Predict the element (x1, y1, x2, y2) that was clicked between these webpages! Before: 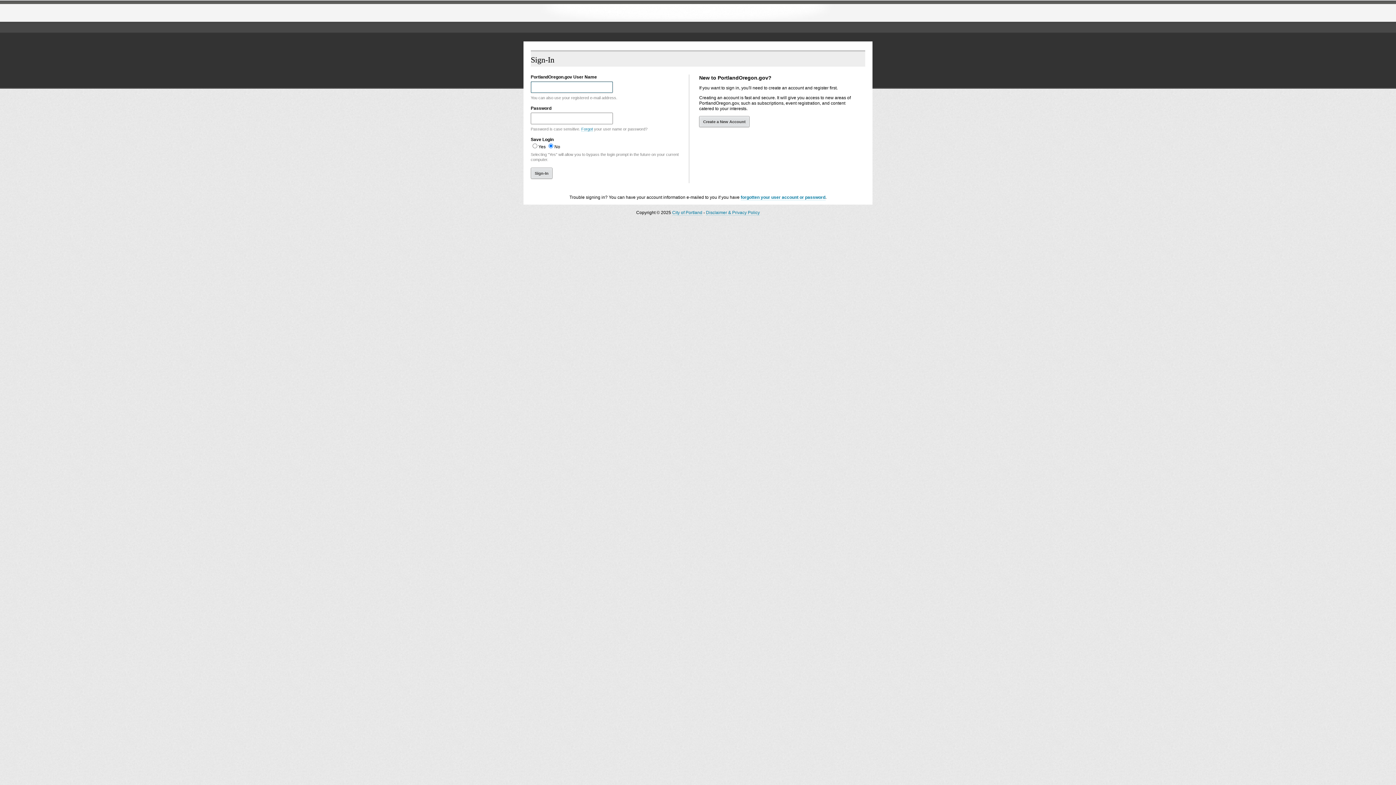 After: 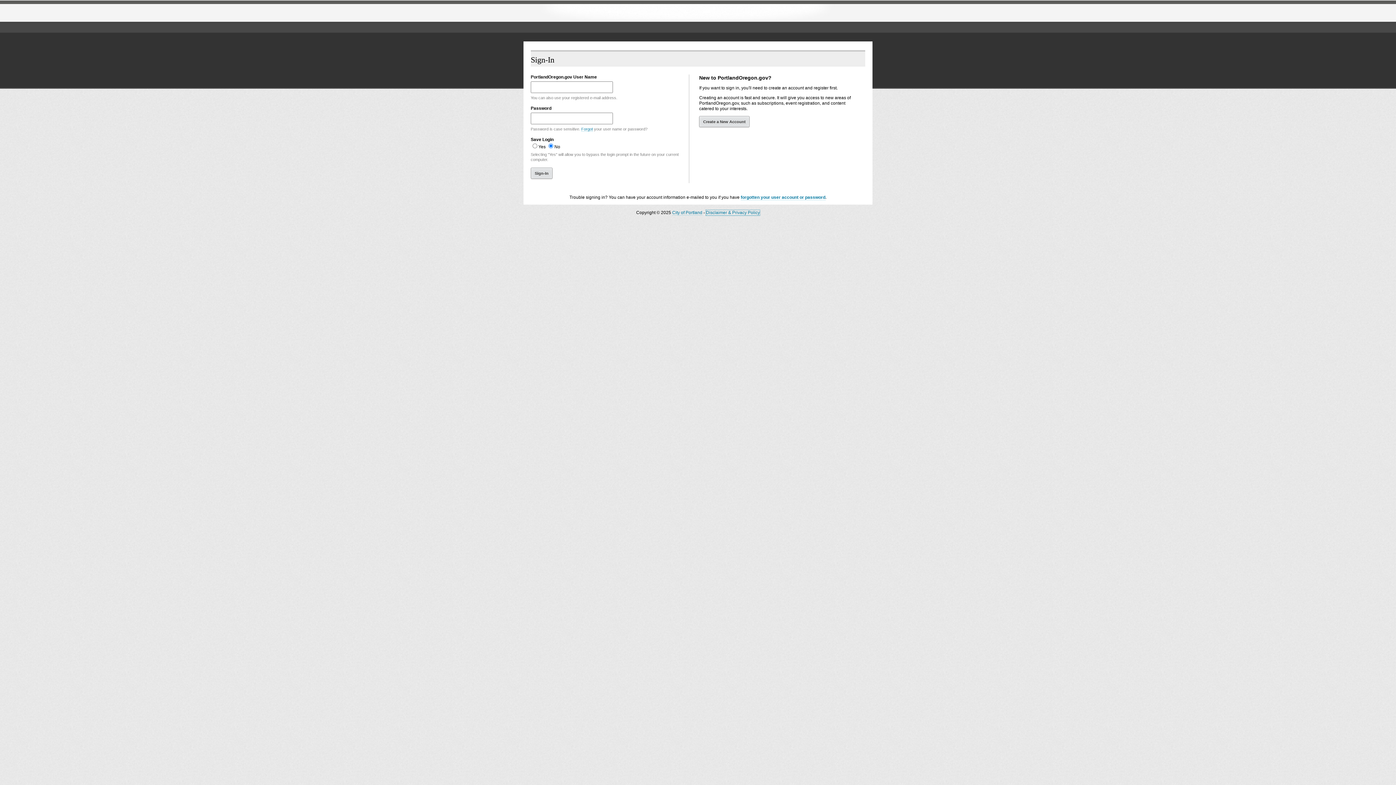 Action: label: Disclaimer & Privacy Policy bbox: (706, 210, 760, 215)